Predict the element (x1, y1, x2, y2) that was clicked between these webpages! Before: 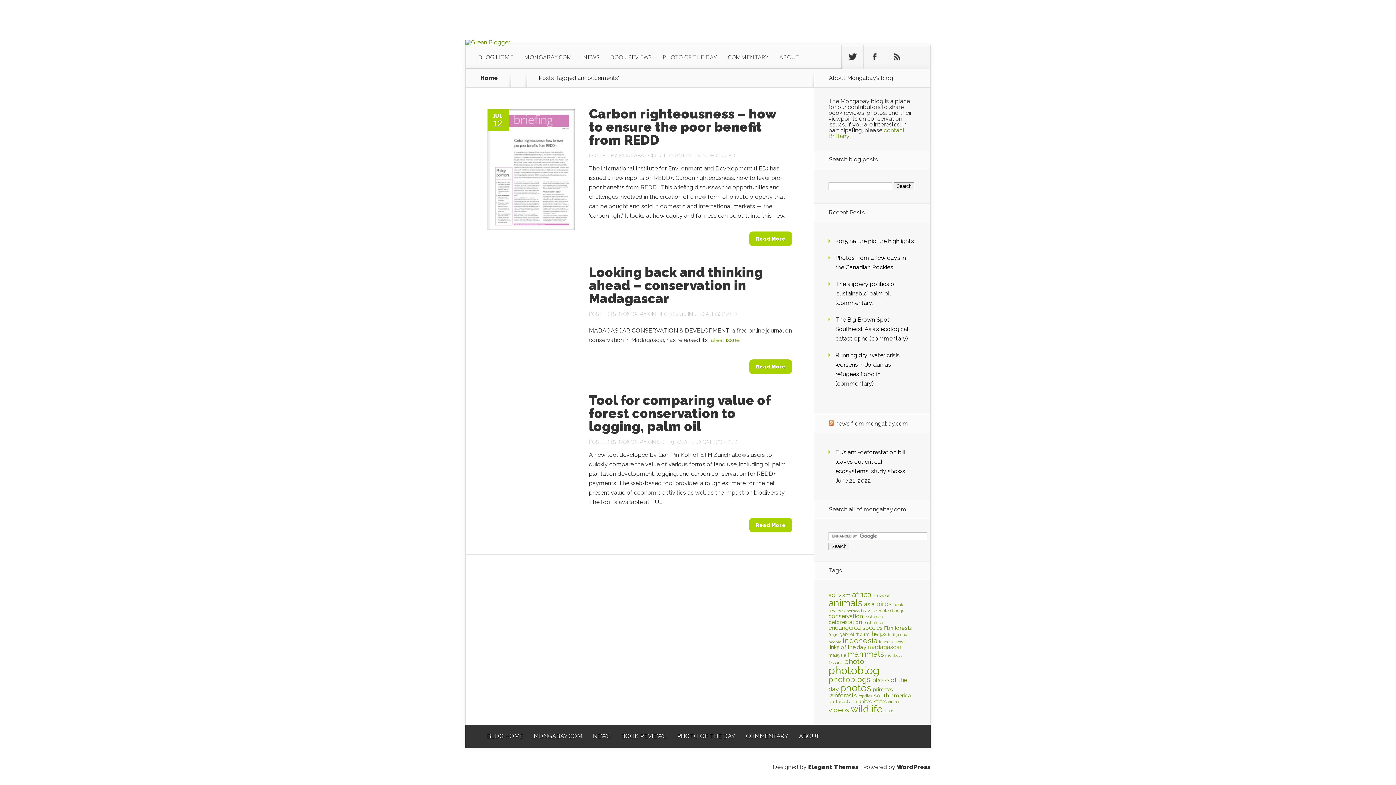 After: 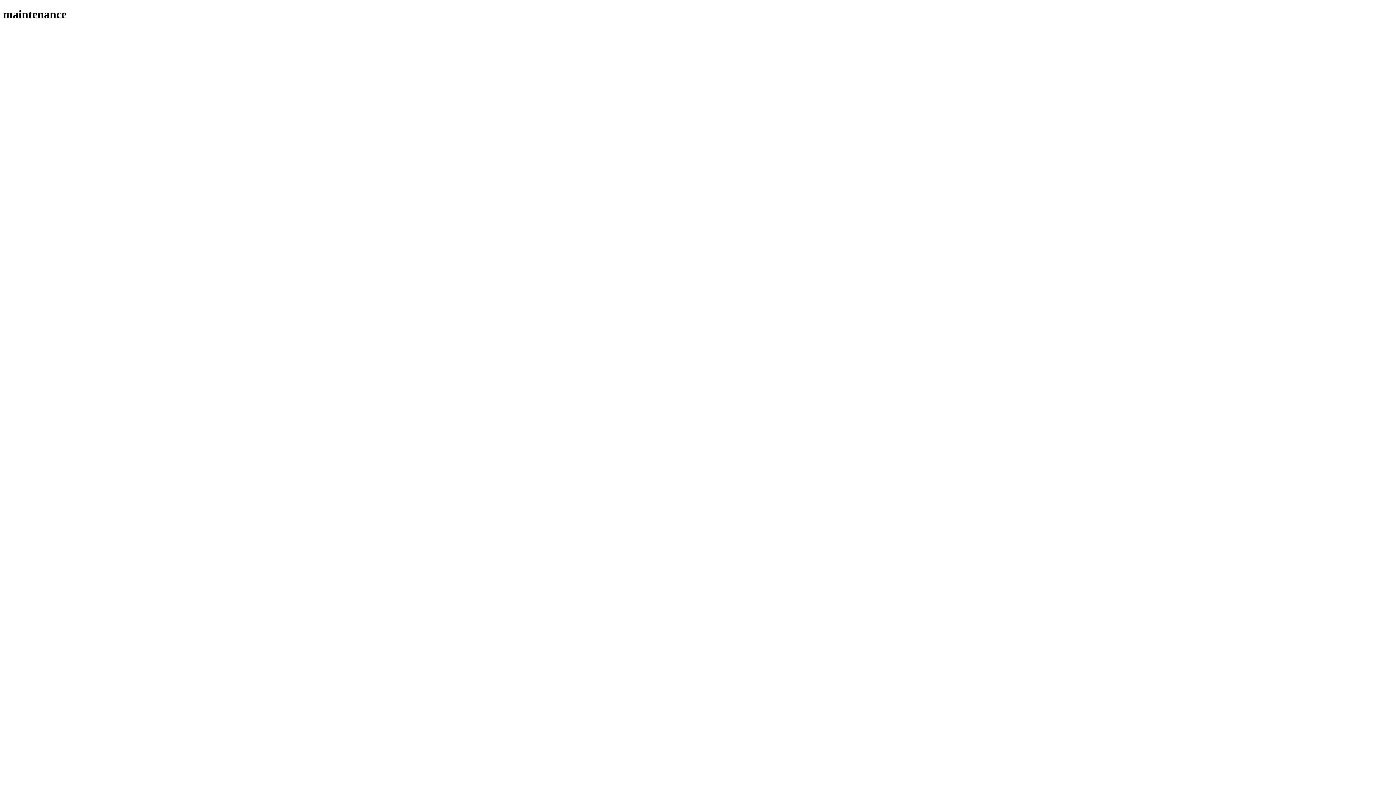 Action: label: latest issue bbox: (709, 336, 739, 343)